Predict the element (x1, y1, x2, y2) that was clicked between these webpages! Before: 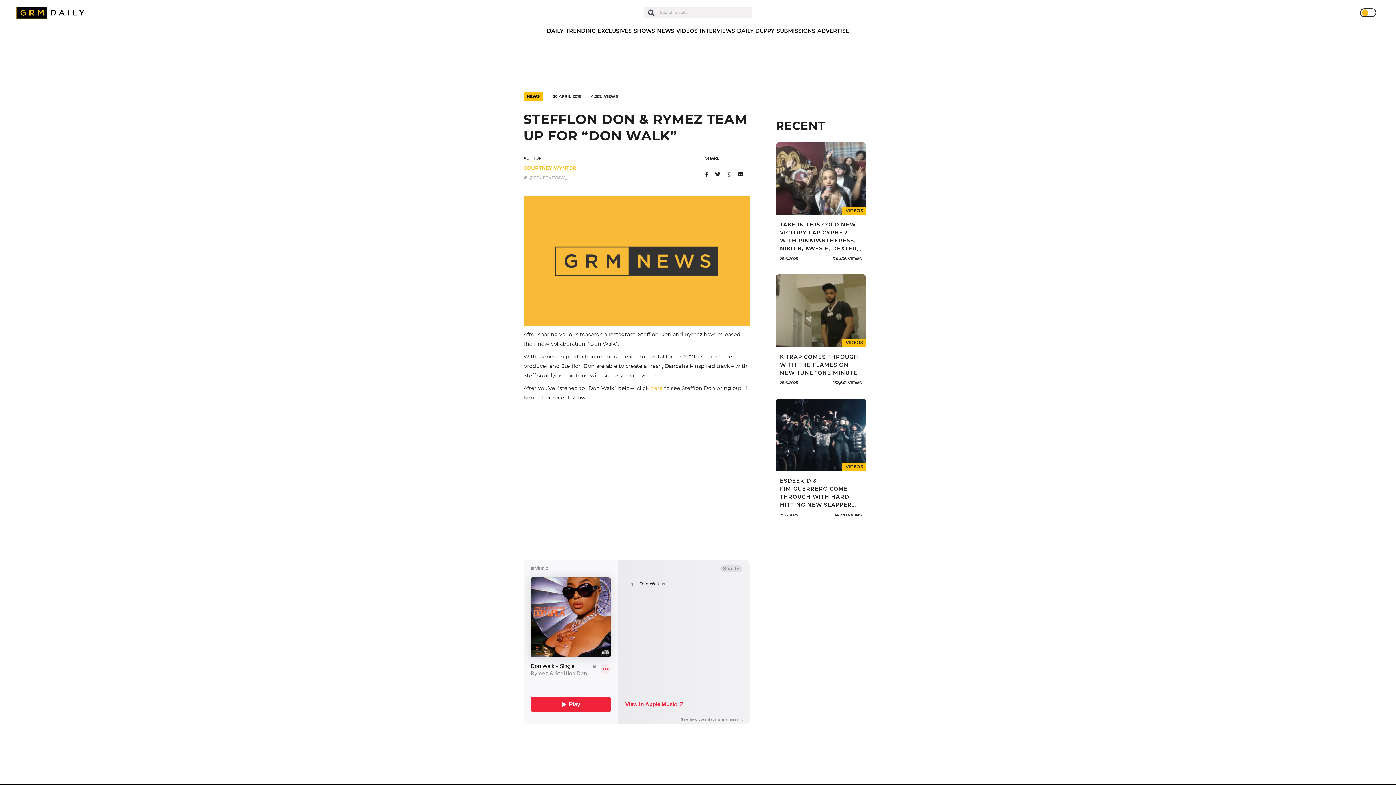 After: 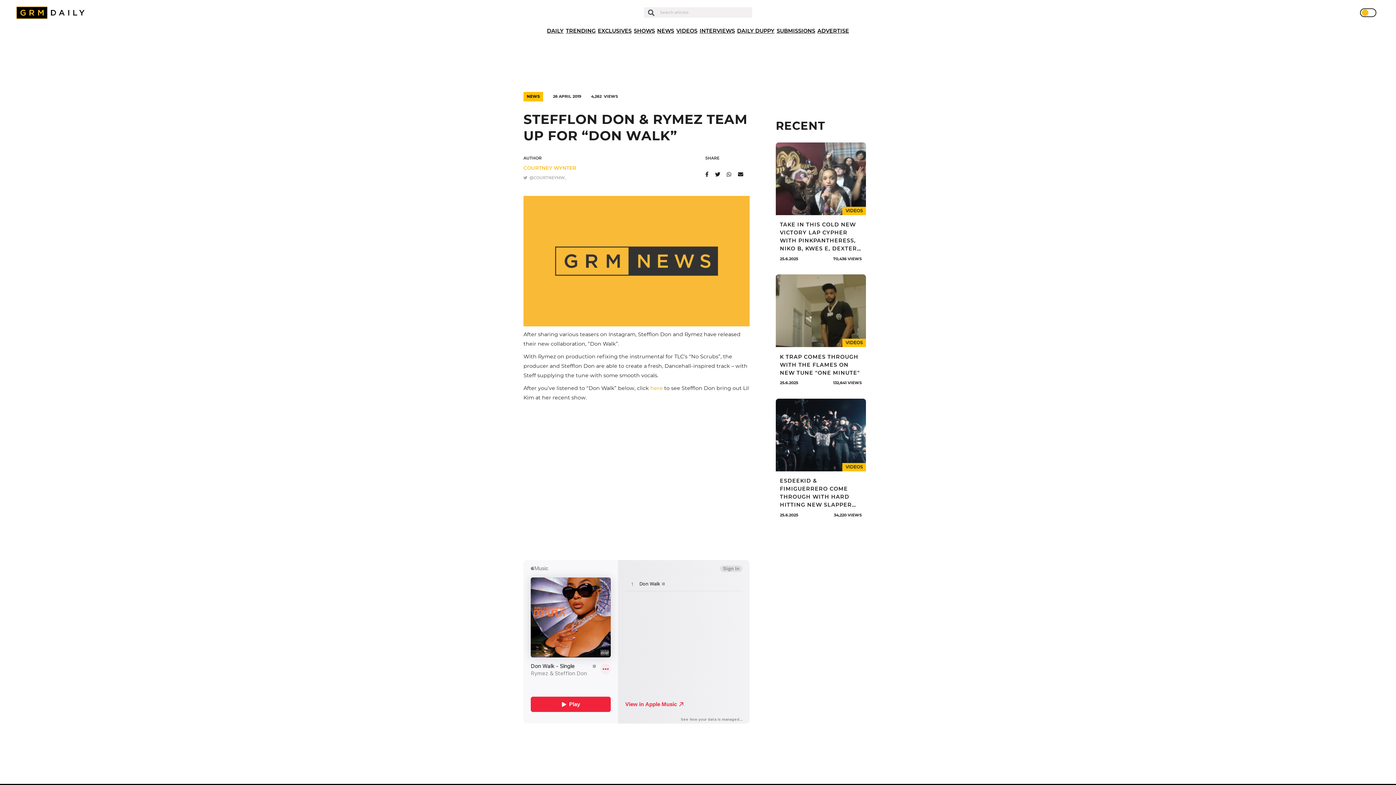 Action: bbox: (650, 385, 662, 391) label: here